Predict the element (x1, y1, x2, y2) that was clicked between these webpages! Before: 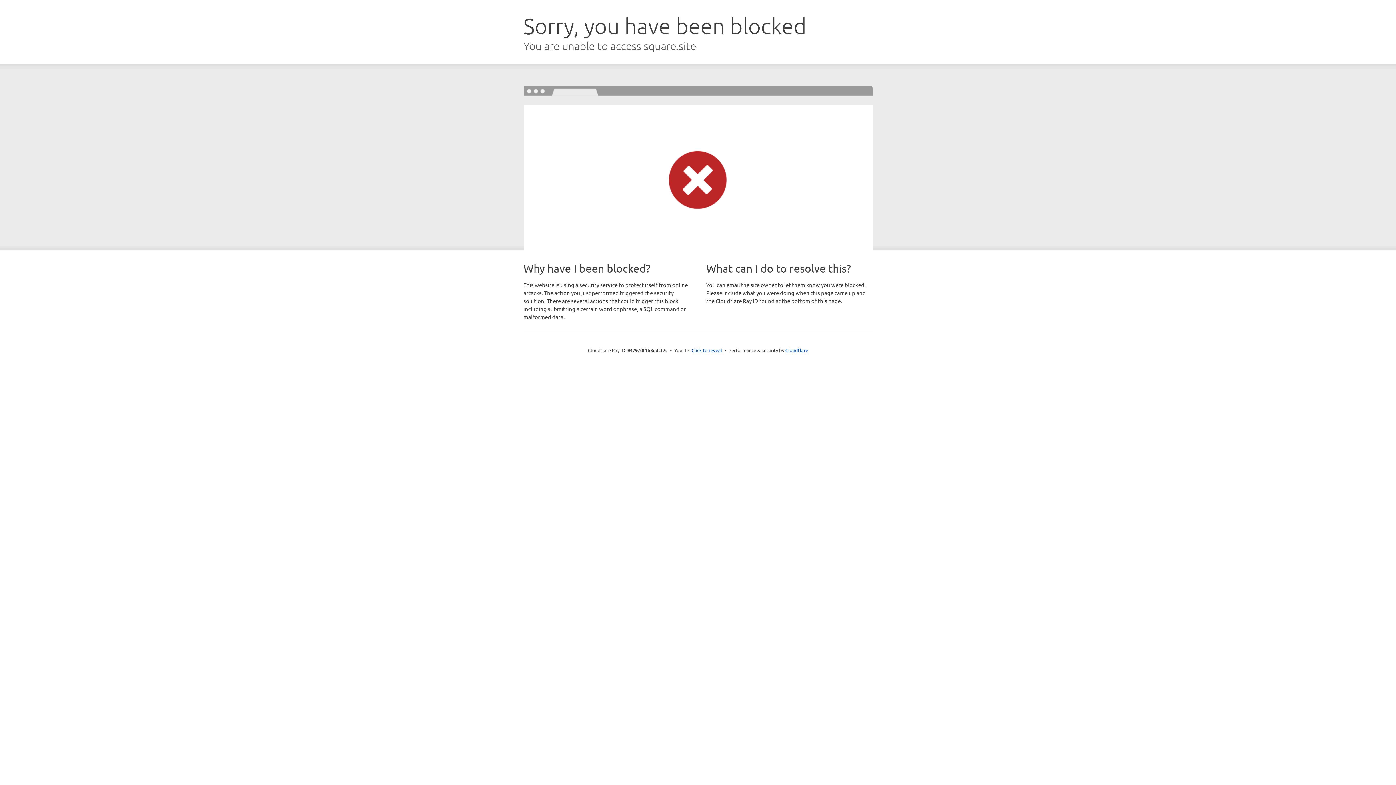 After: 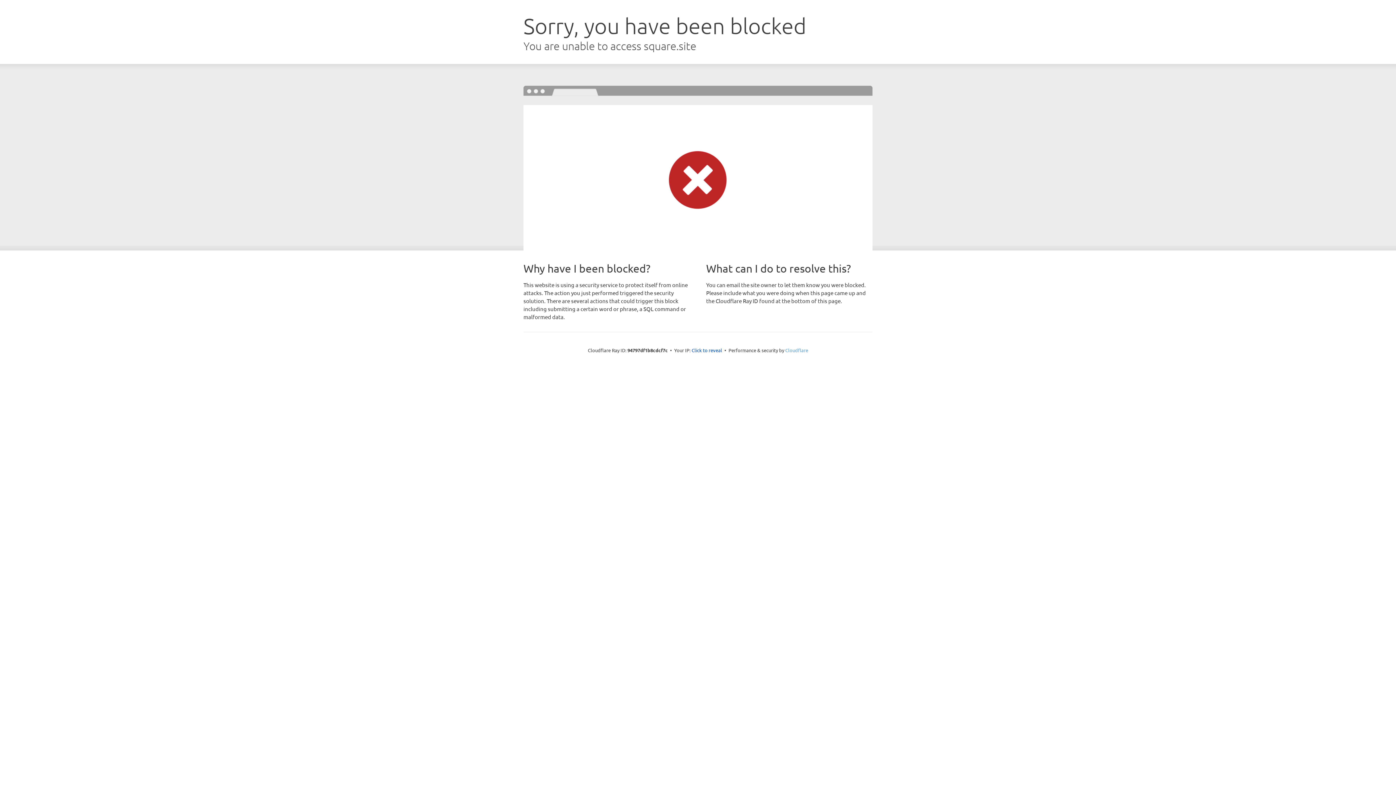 Action: label: Cloudflare bbox: (785, 347, 808, 353)